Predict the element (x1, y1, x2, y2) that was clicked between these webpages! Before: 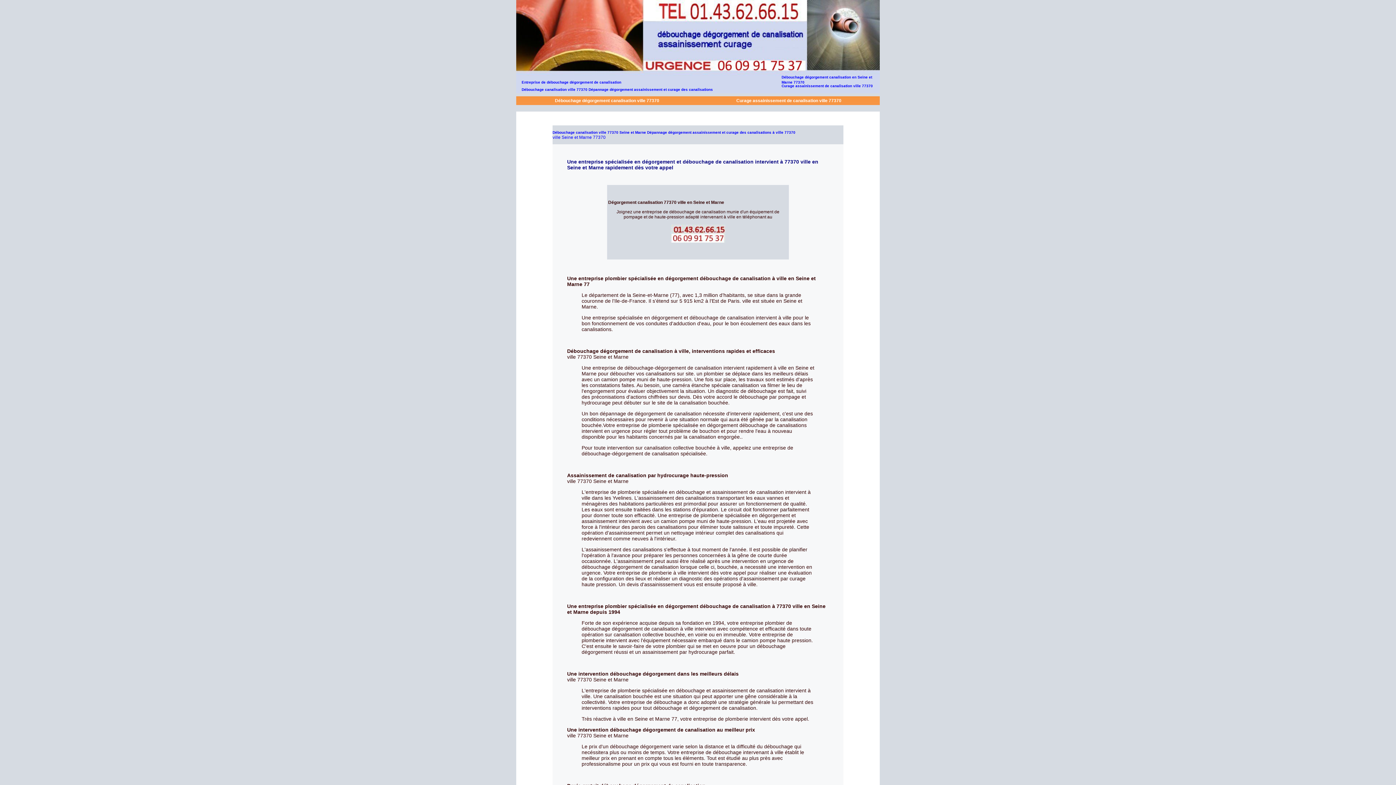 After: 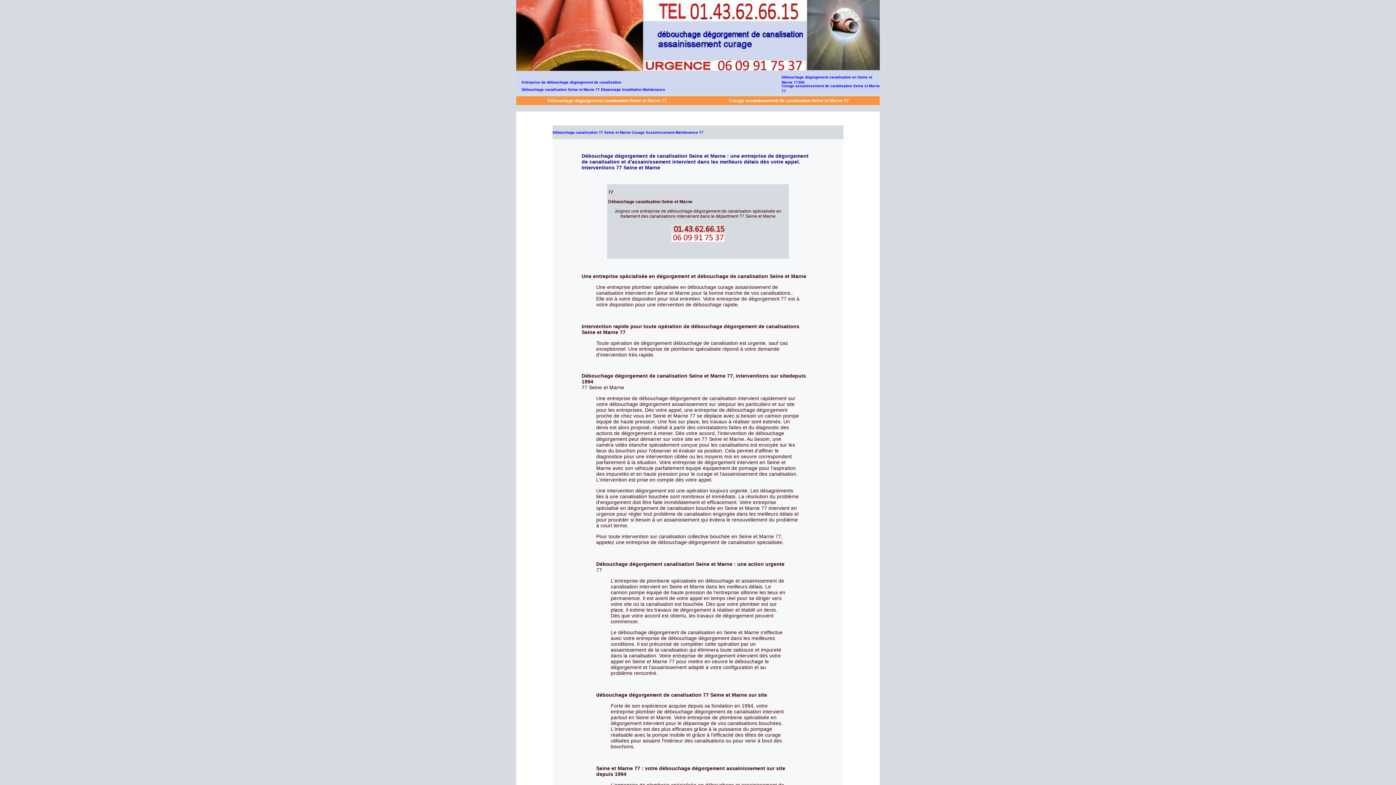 Action: bbox: (521, 87, 713, 91) label: Débouchage canalisation ville 77370 Dépannage dégorgement assainissement et curage des canalisations